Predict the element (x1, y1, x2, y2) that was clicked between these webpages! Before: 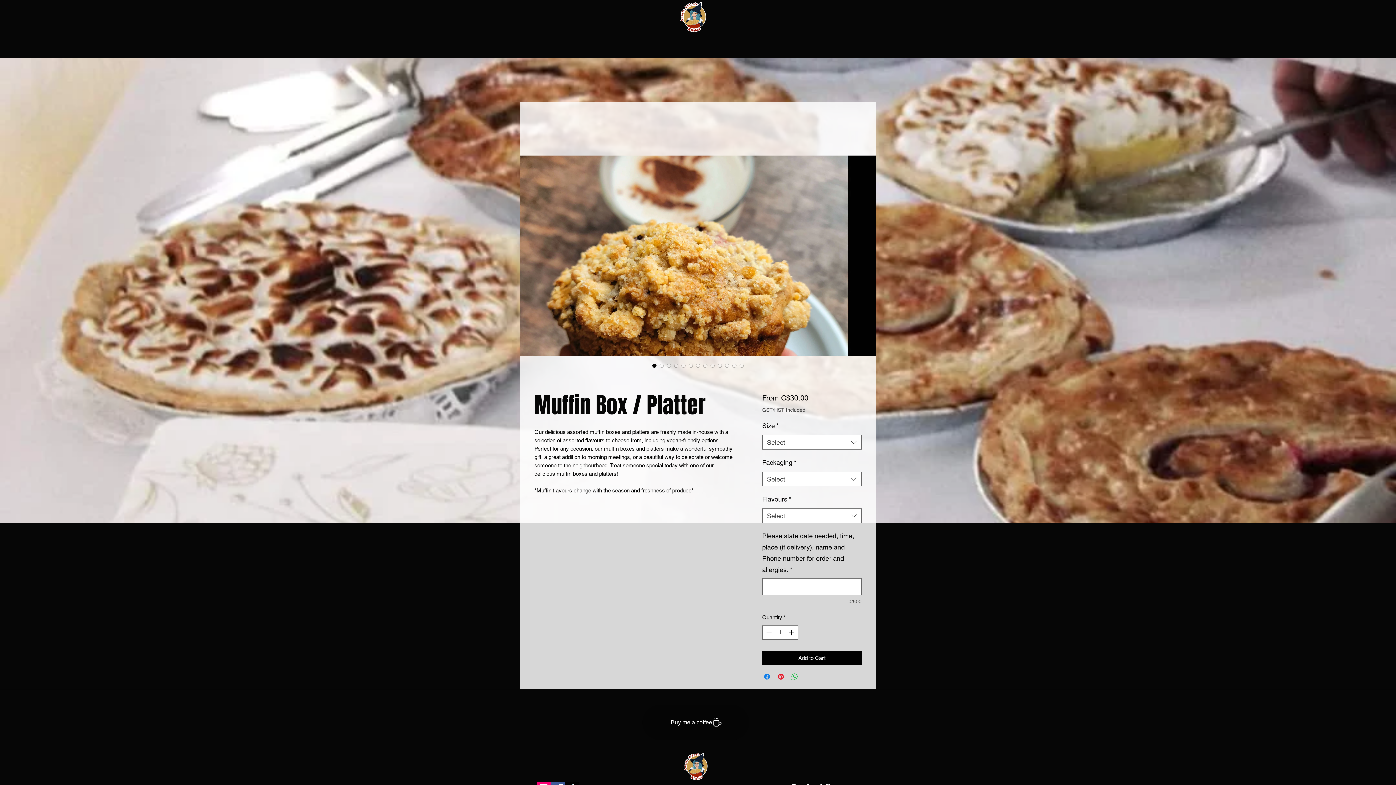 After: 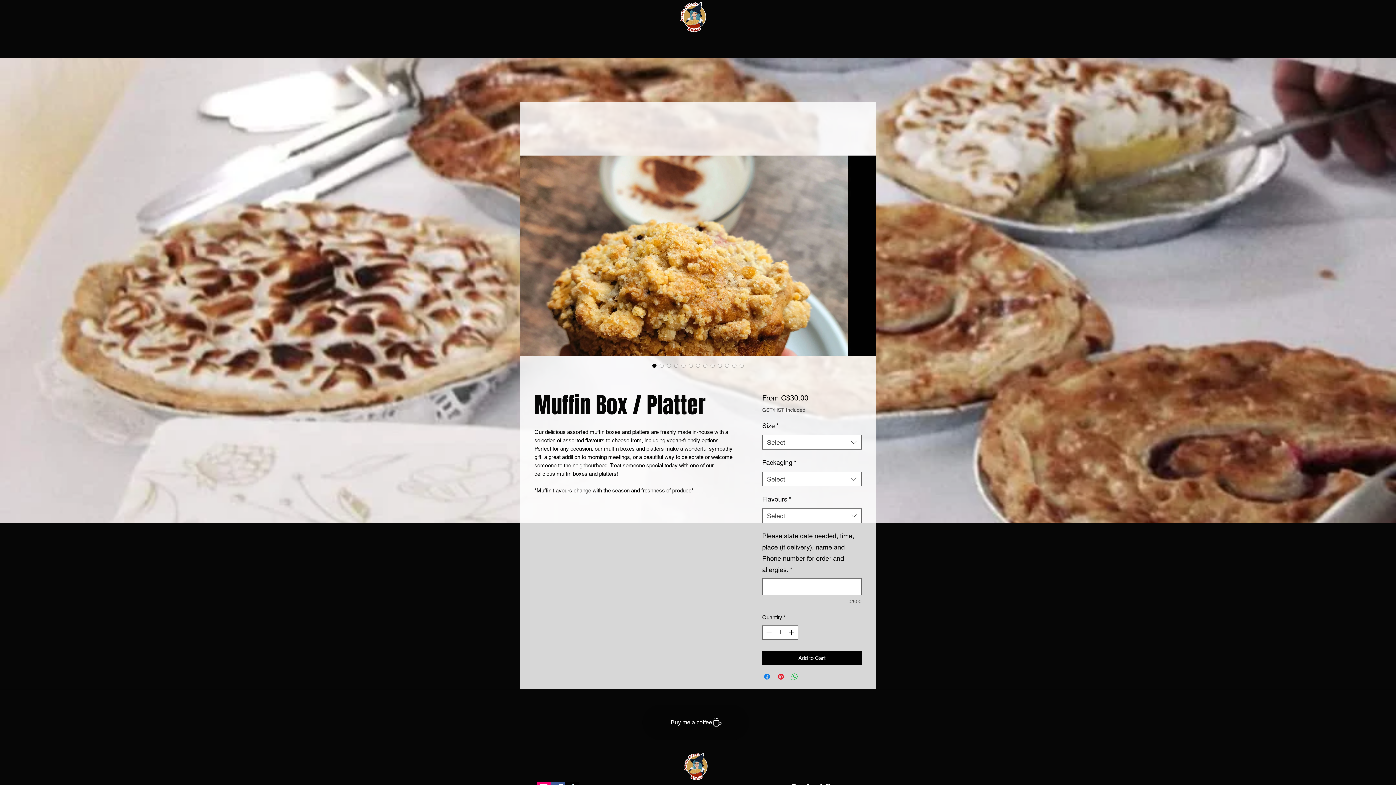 Action: bbox: (650, 362, 658, 369) label: Image selector: Muffin Box / Platter